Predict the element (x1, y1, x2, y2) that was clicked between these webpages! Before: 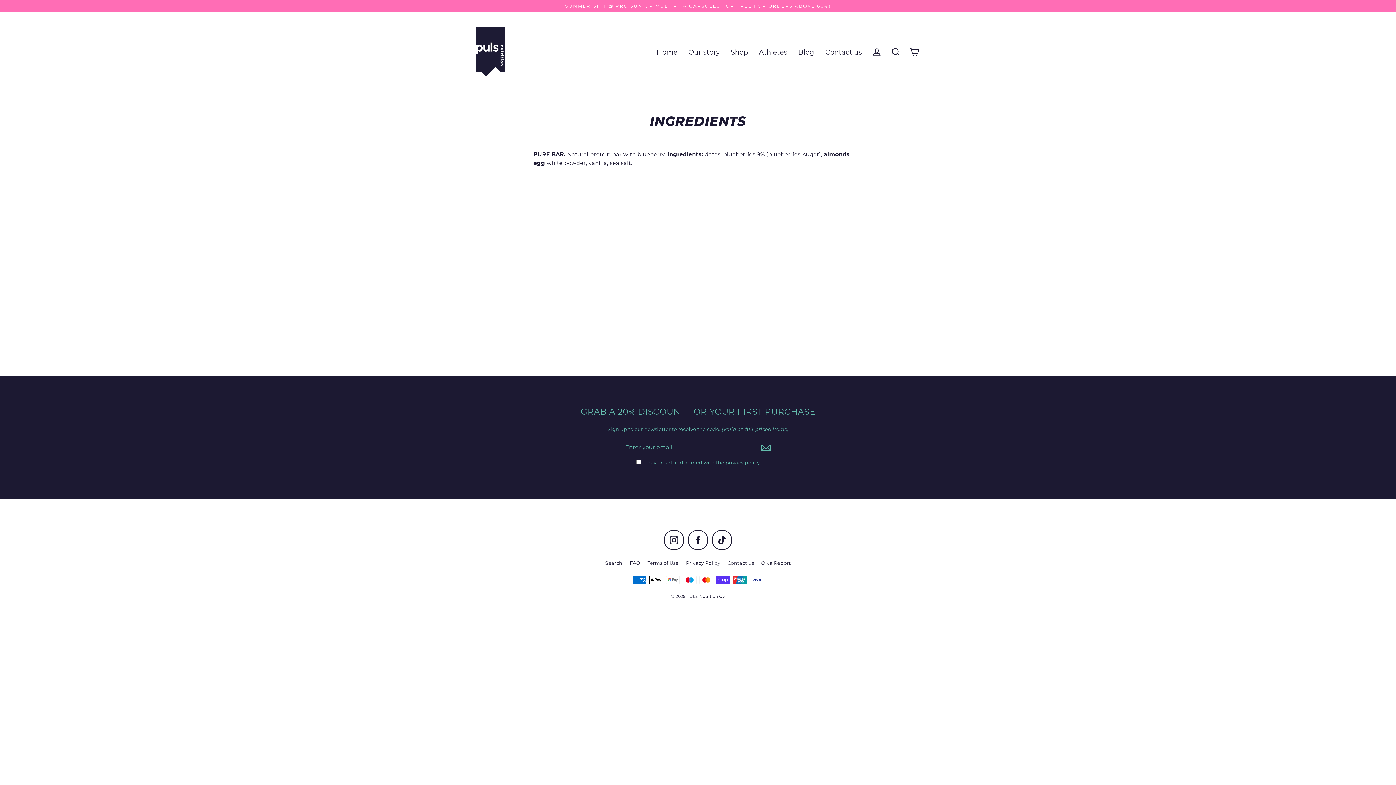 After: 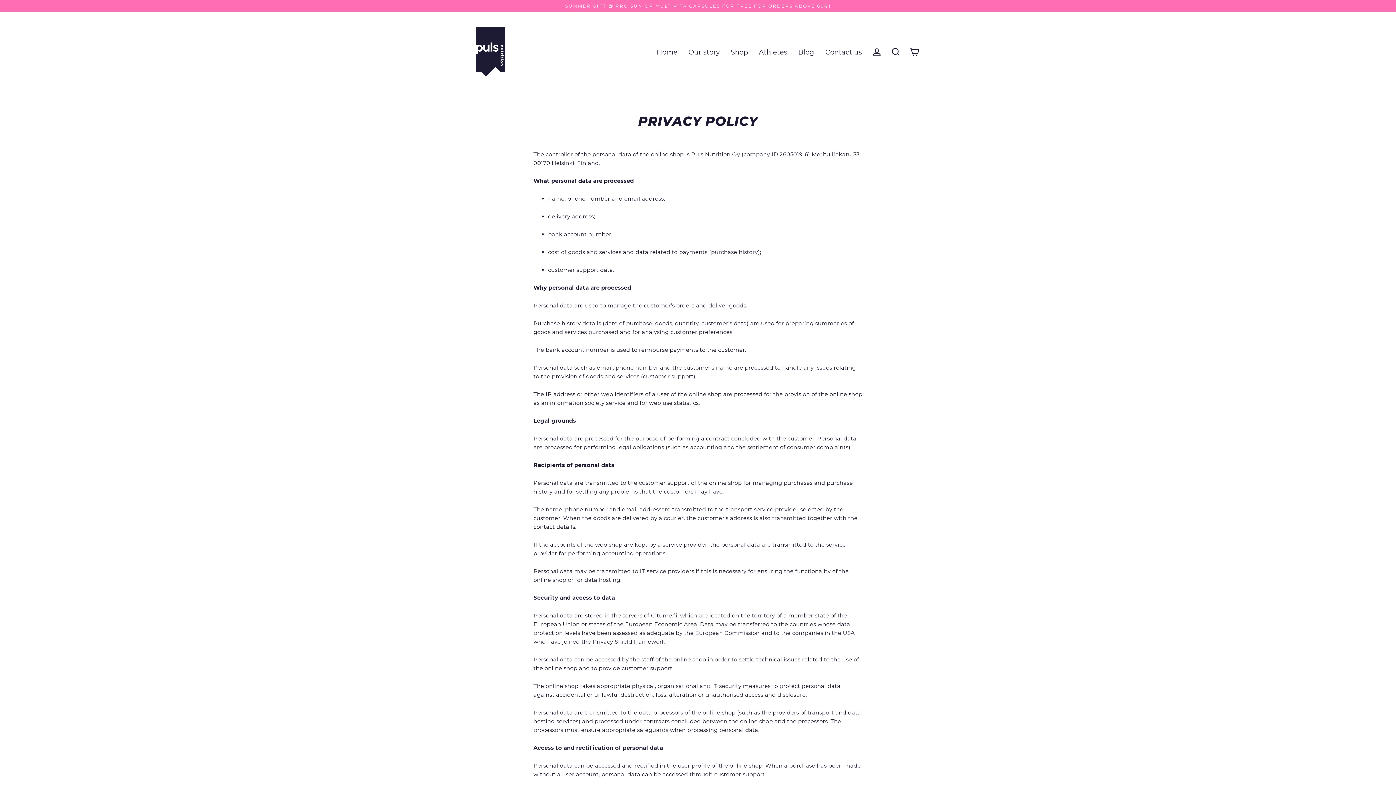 Action: label: privacy policy bbox: (725, 459, 760, 465)